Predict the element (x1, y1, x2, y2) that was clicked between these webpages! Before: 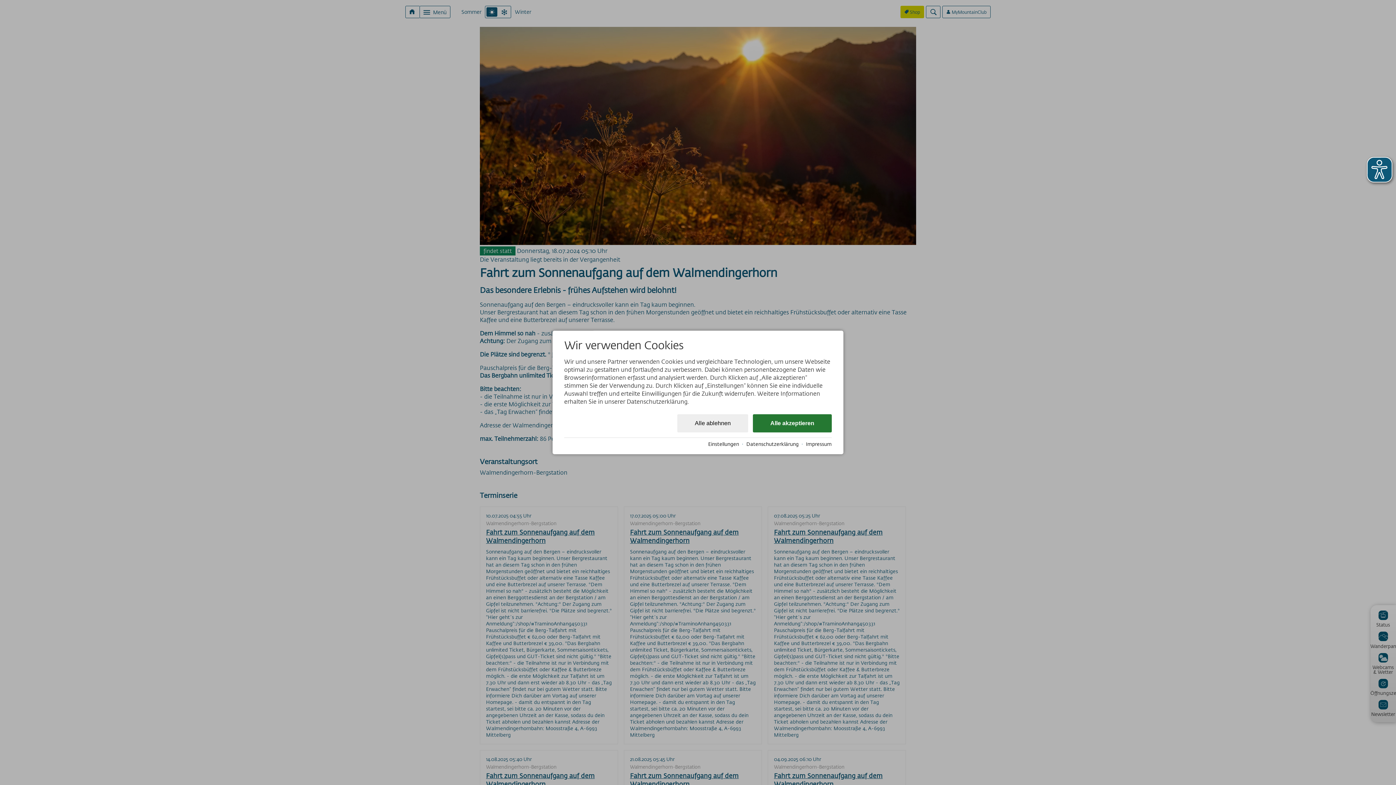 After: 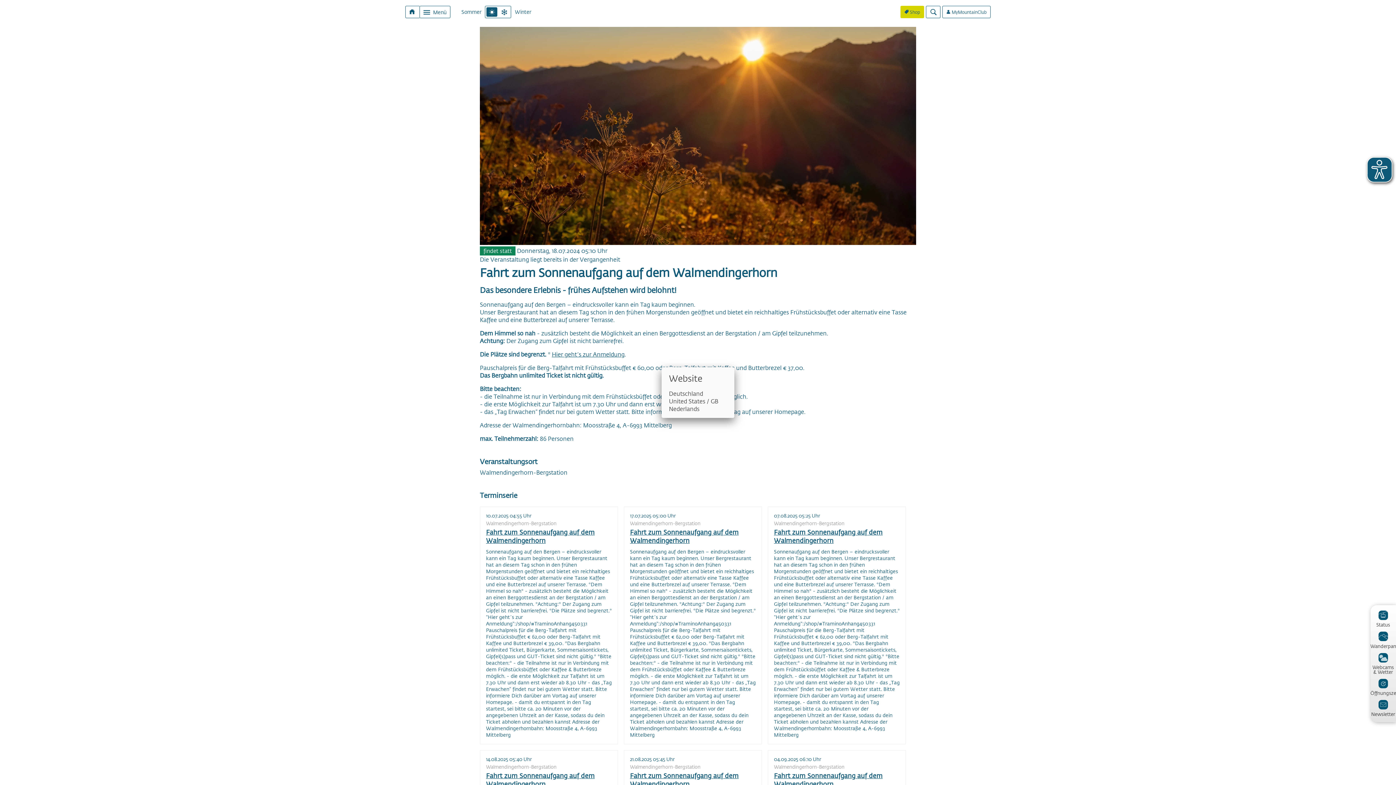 Action: bbox: (677, 414, 748, 432) label: Alle ablehnen